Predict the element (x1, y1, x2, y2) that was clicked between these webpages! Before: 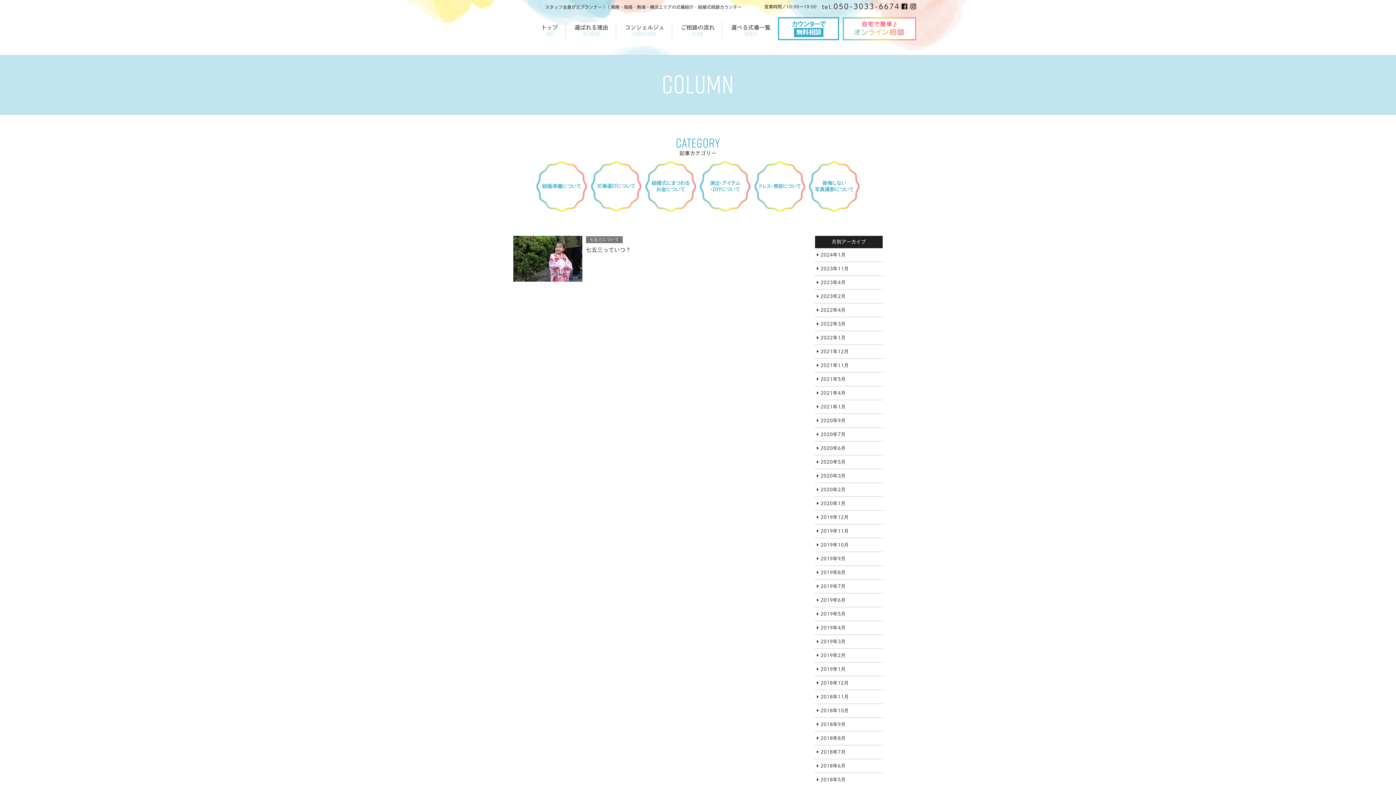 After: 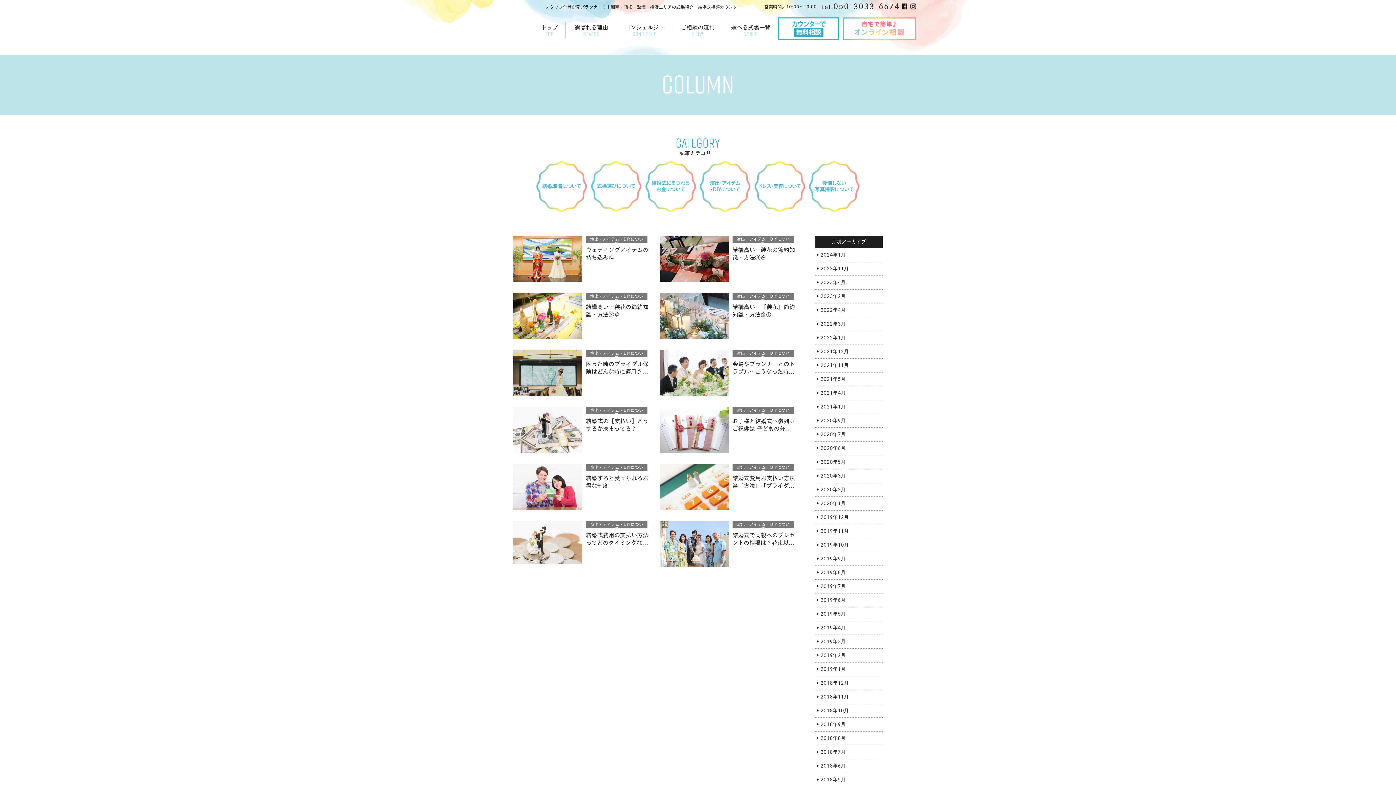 Action: bbox: (645, 208, 696, 212)